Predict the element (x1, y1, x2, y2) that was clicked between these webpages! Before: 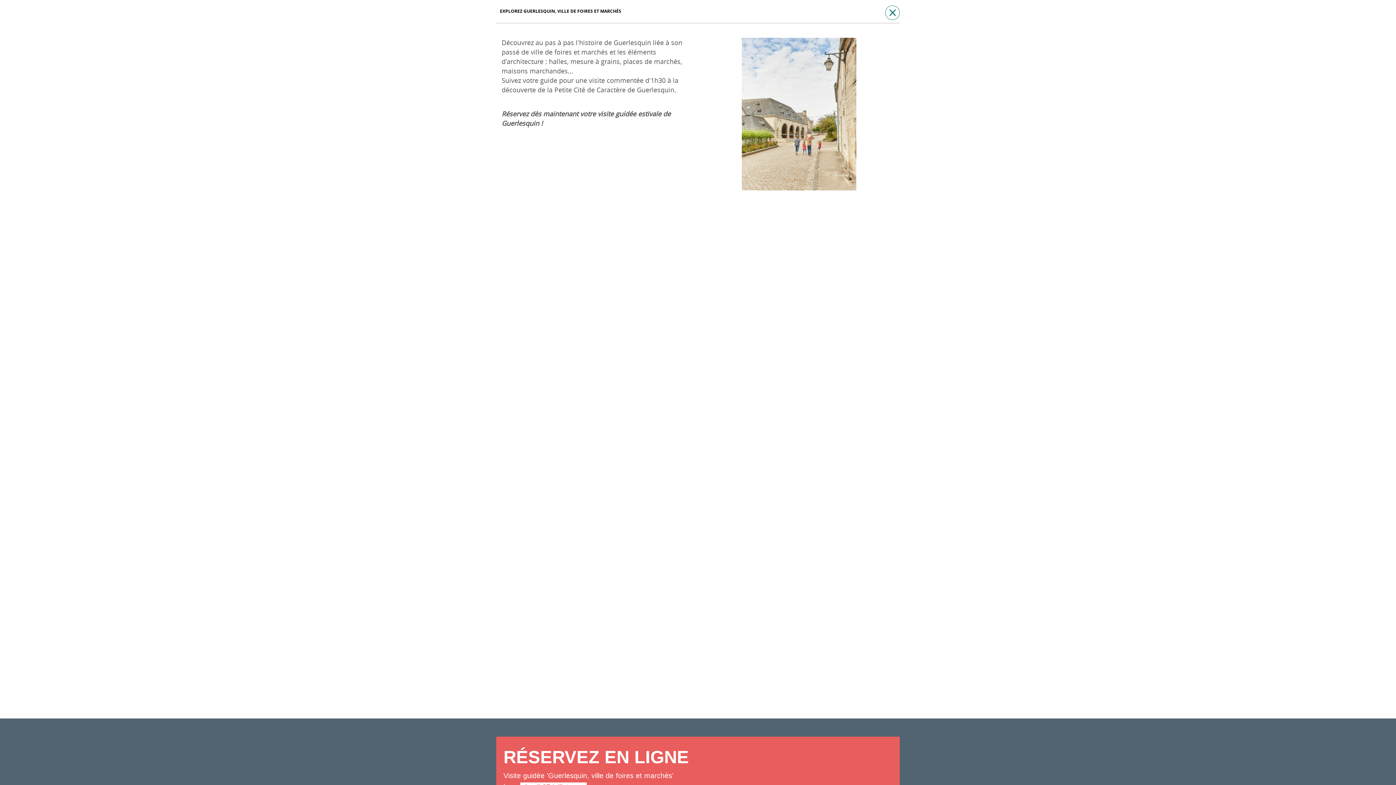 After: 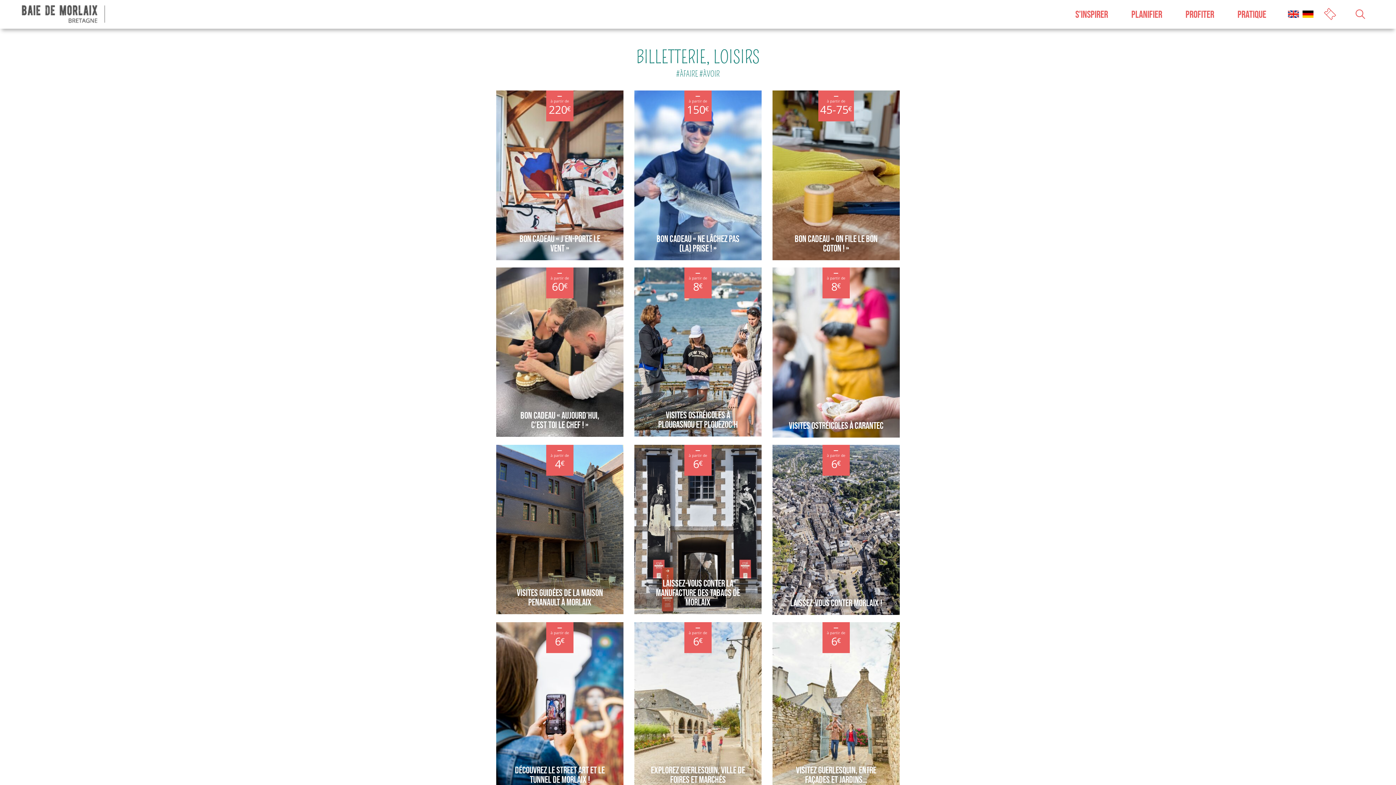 Action: bbox: (885, 5, 900, 20)